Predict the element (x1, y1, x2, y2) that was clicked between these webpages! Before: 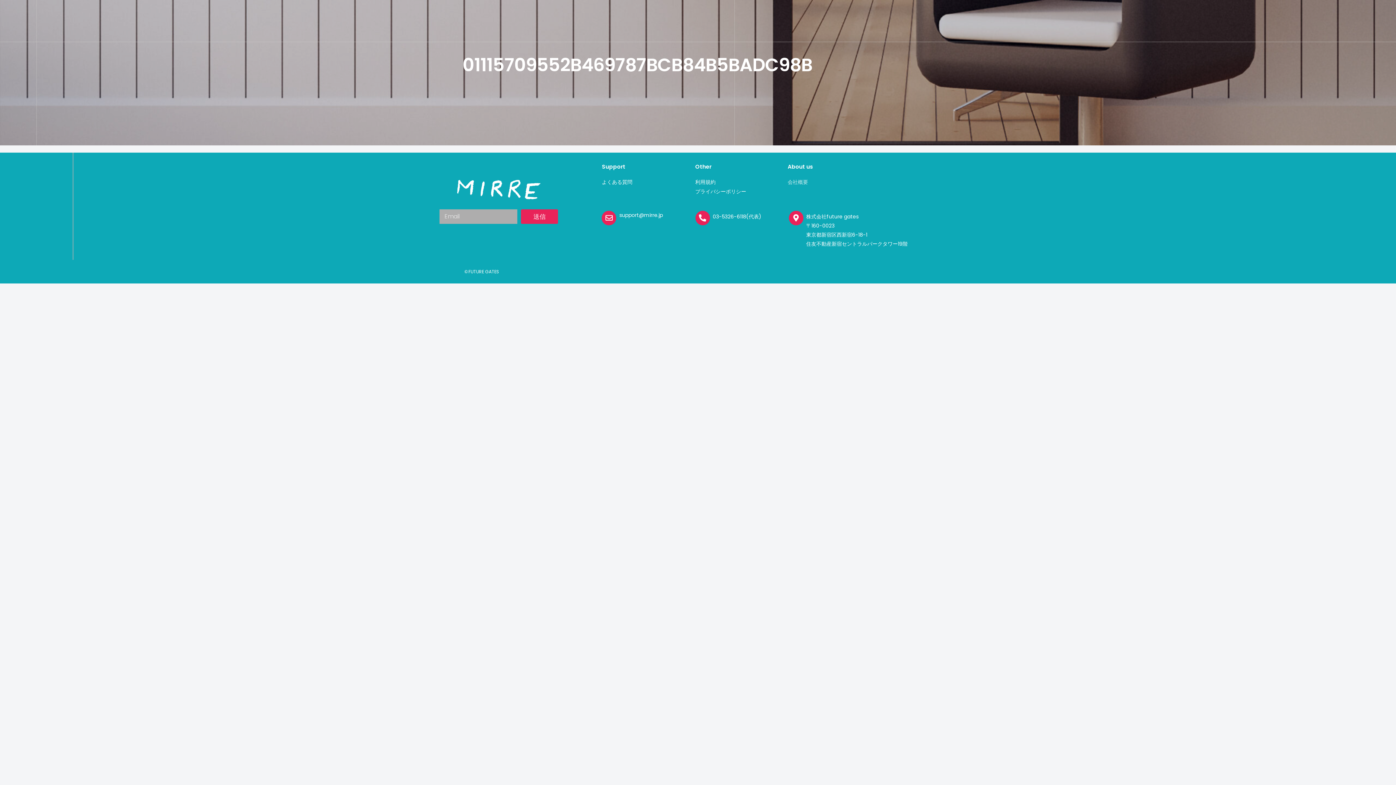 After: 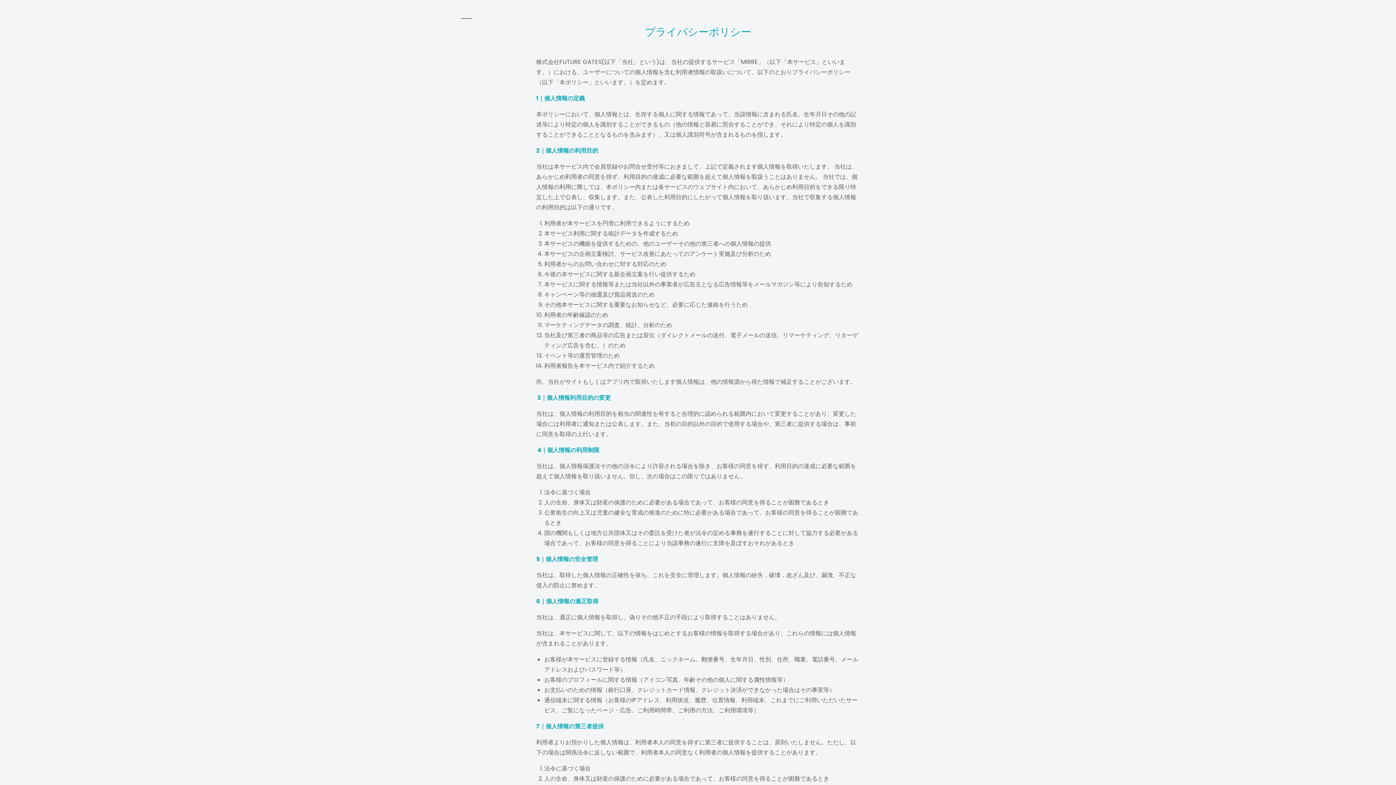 Action: label: プライバシーポリシー bbox: (695, 186, 787, 196)